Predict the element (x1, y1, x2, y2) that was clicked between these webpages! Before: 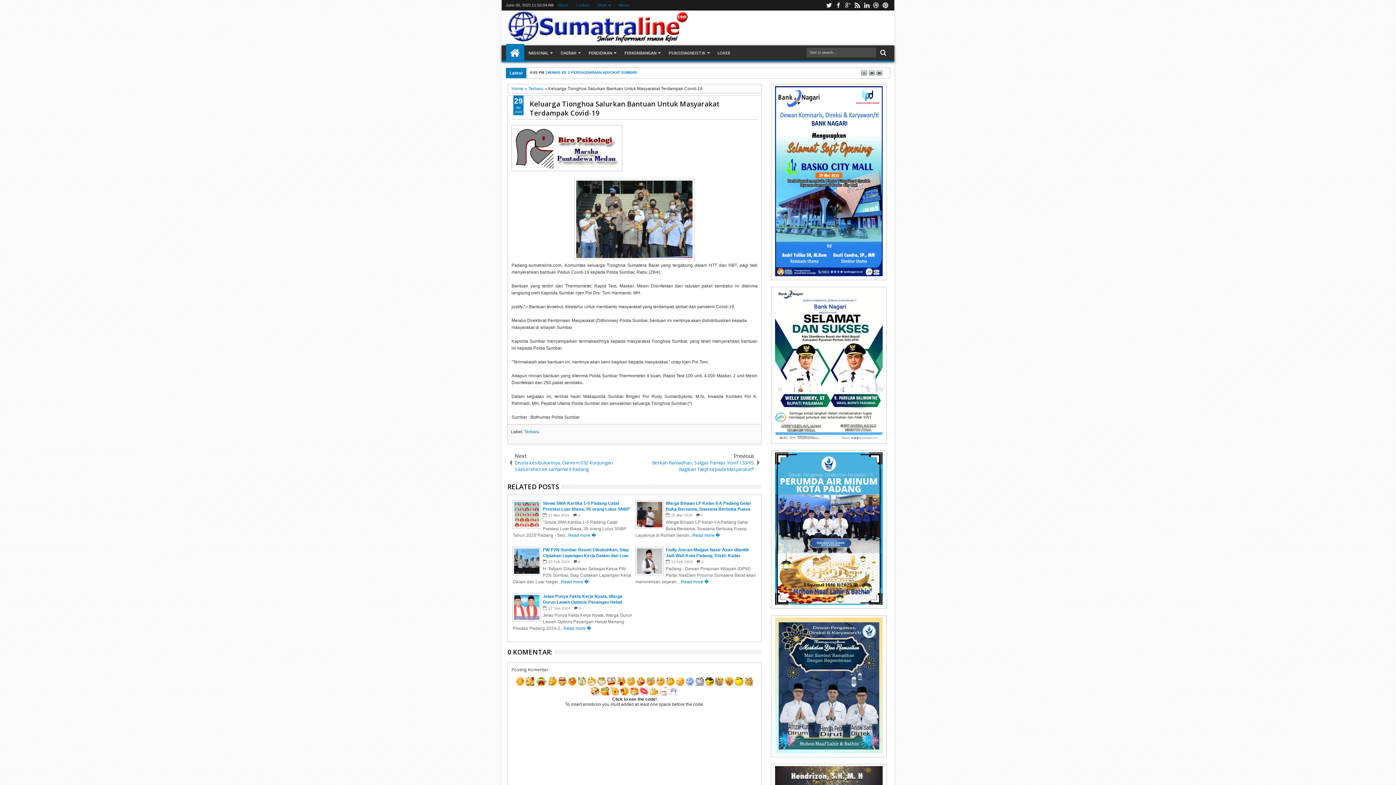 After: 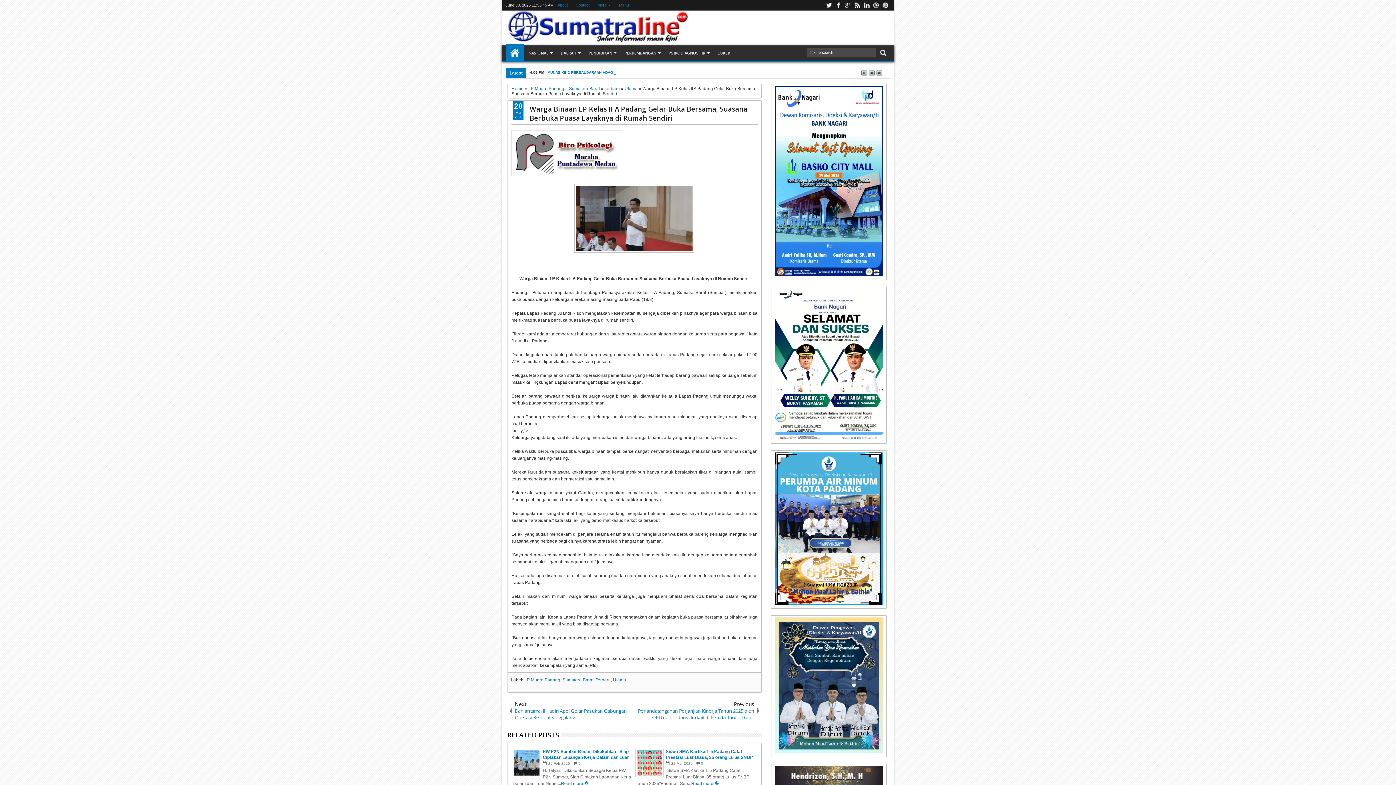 Action: label: Warga Binaan LP Kelas II A Padang Gelar Buka Bersama, Suasana Berbuka Puasa Layaknya di Rumah Sendiri bbox: (635, 500, 756, 511)